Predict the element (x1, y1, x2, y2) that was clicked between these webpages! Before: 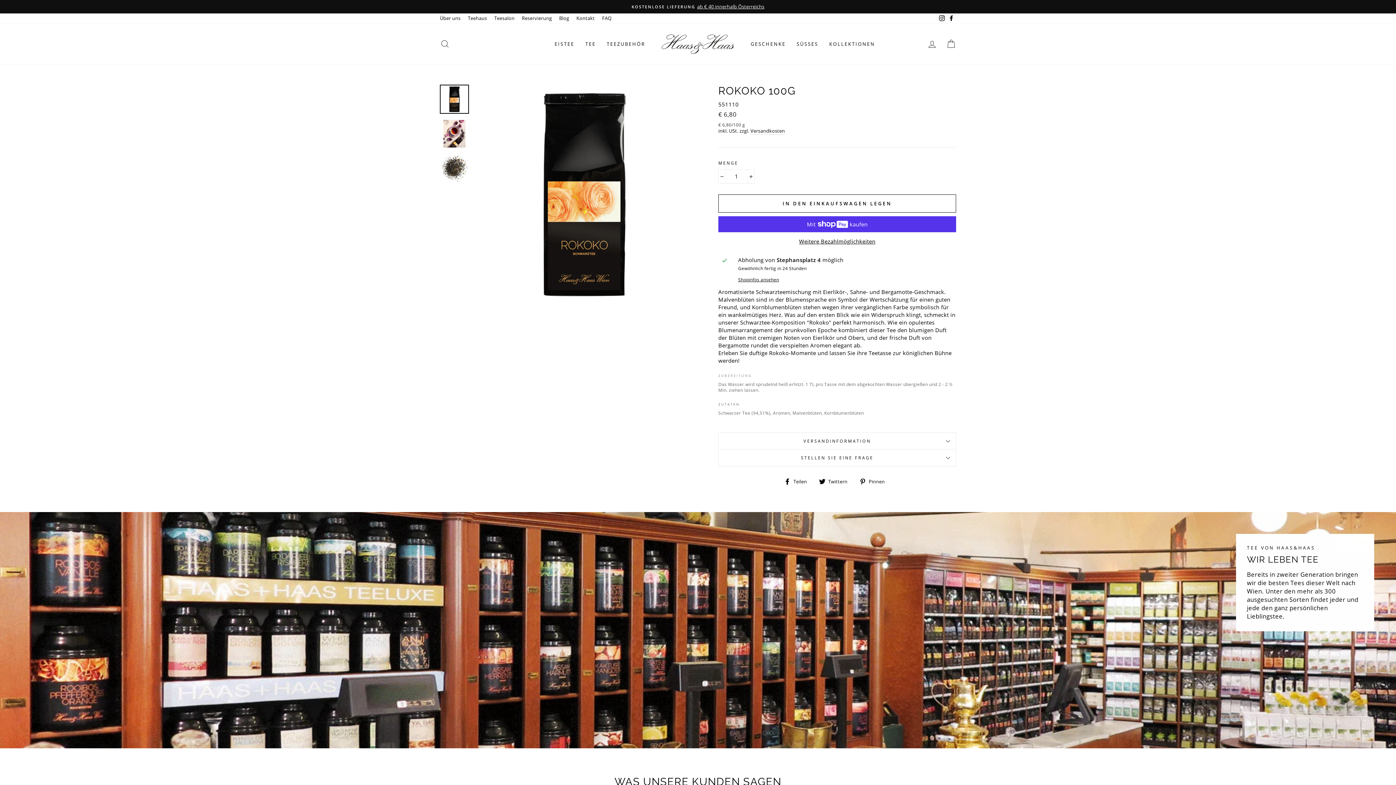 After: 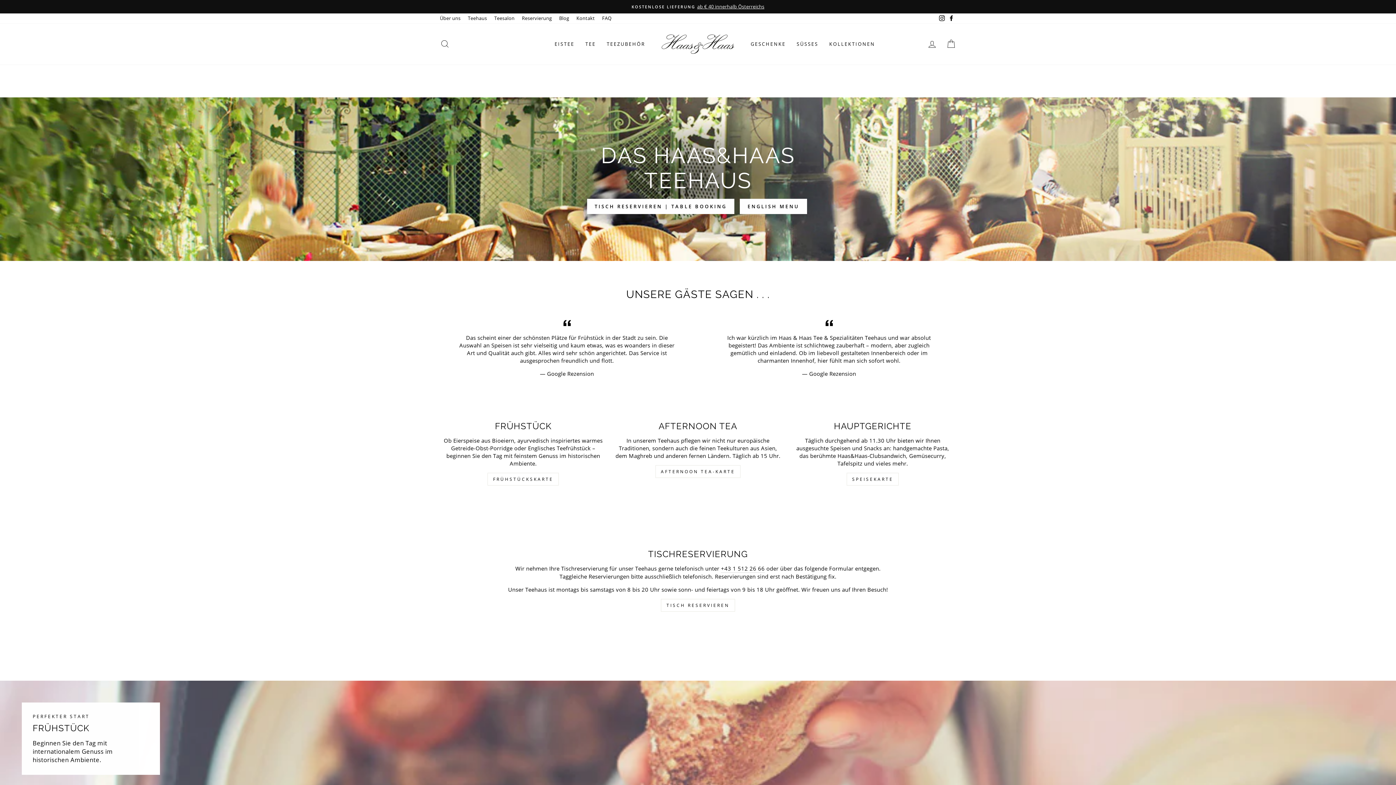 Action: bbox: (464, 13, 490, 23) label: Teehaus